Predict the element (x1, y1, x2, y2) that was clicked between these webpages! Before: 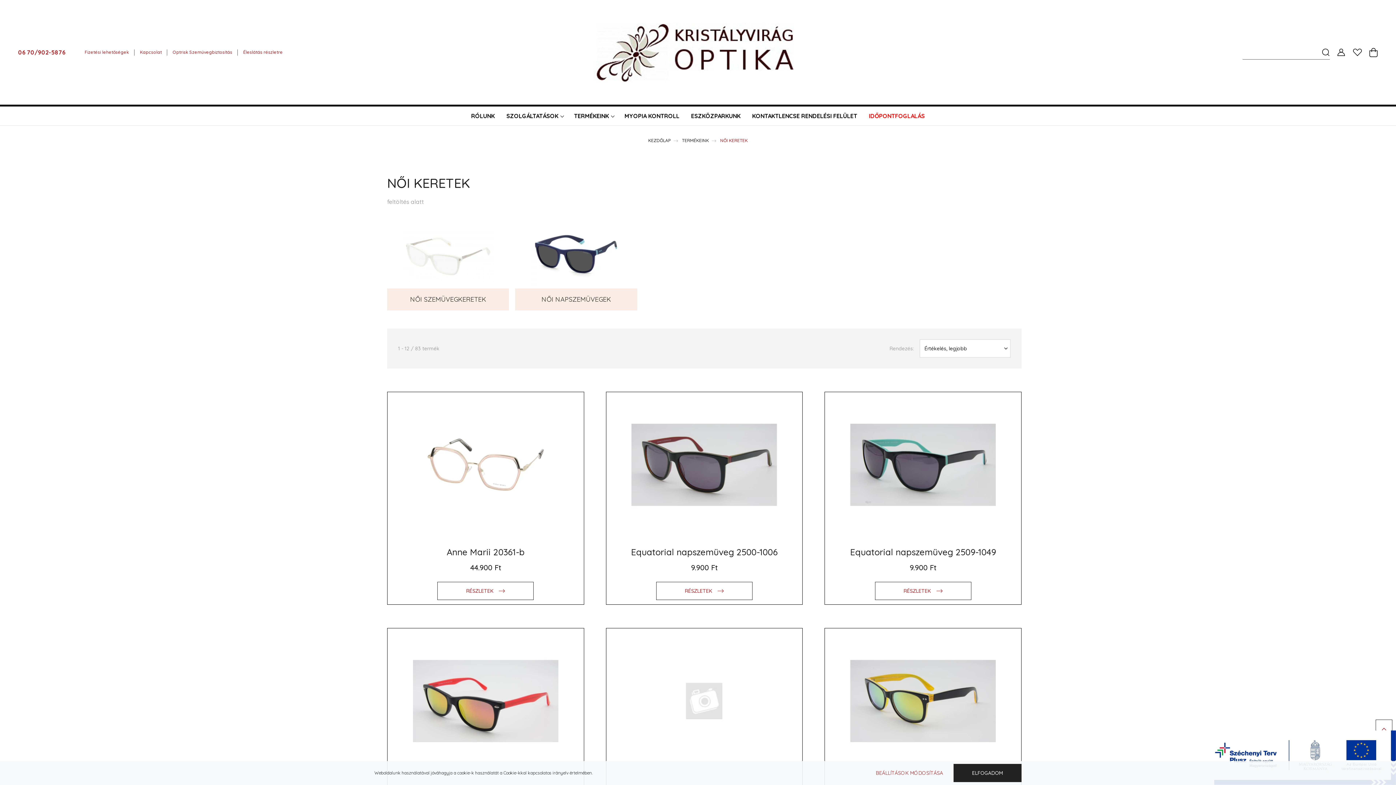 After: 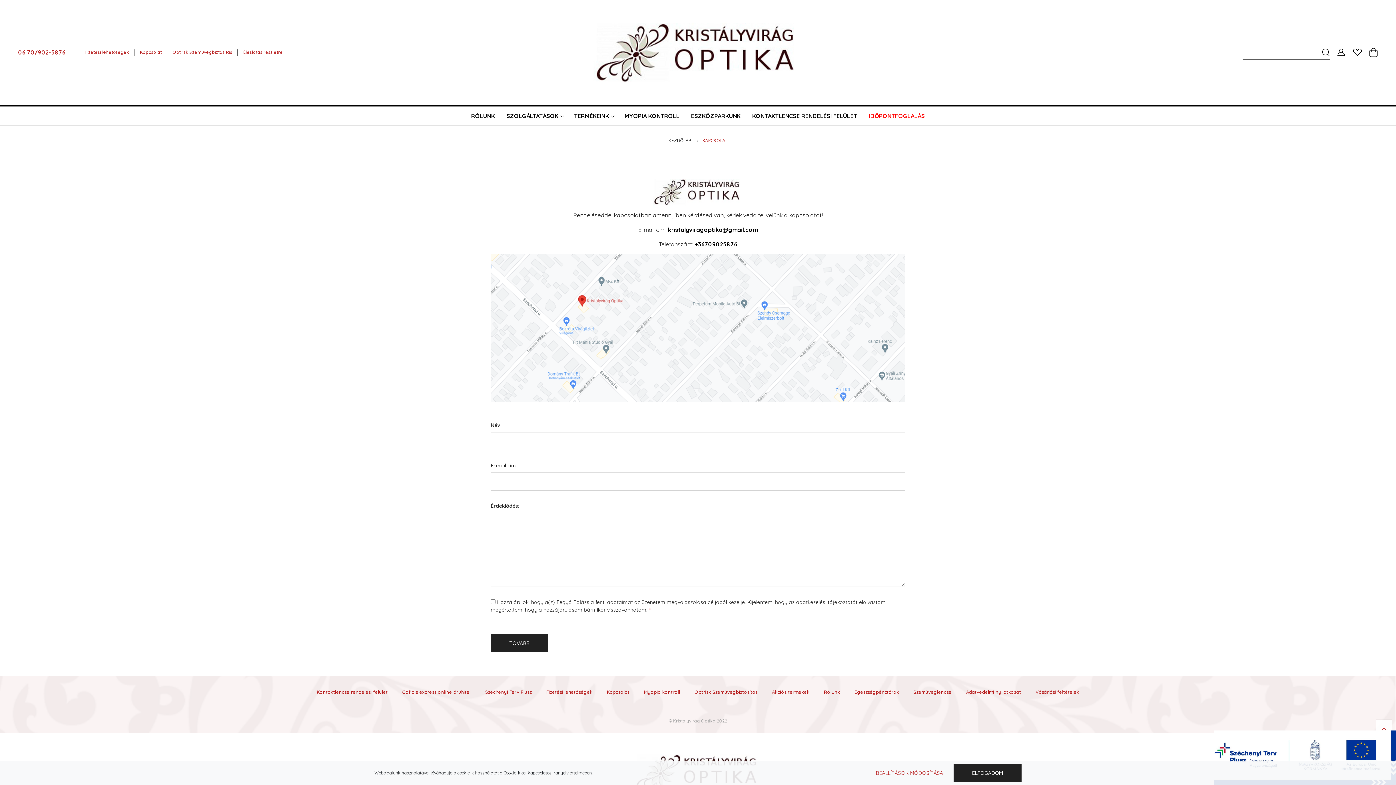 Action: bbox: (134, 46, 167, 58) label: Kapcsolat